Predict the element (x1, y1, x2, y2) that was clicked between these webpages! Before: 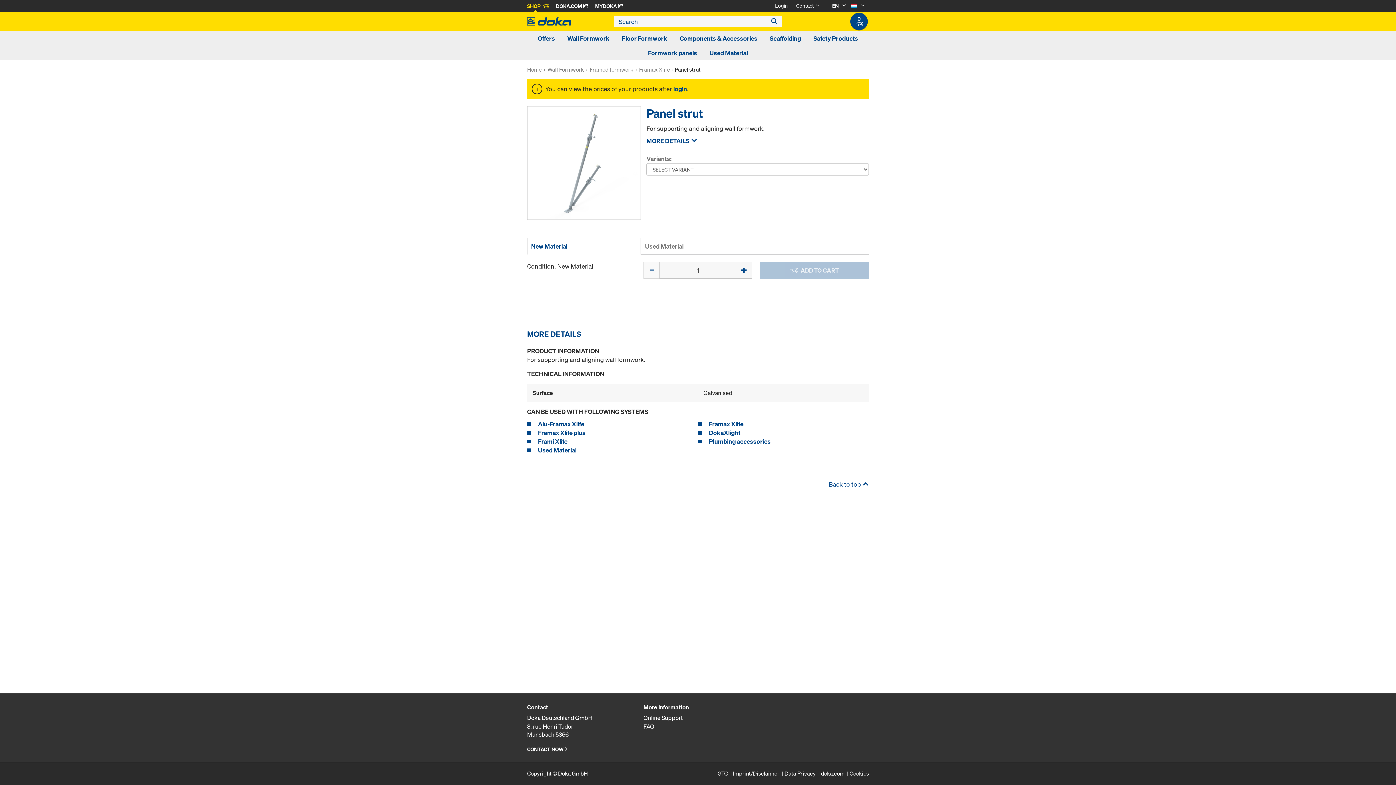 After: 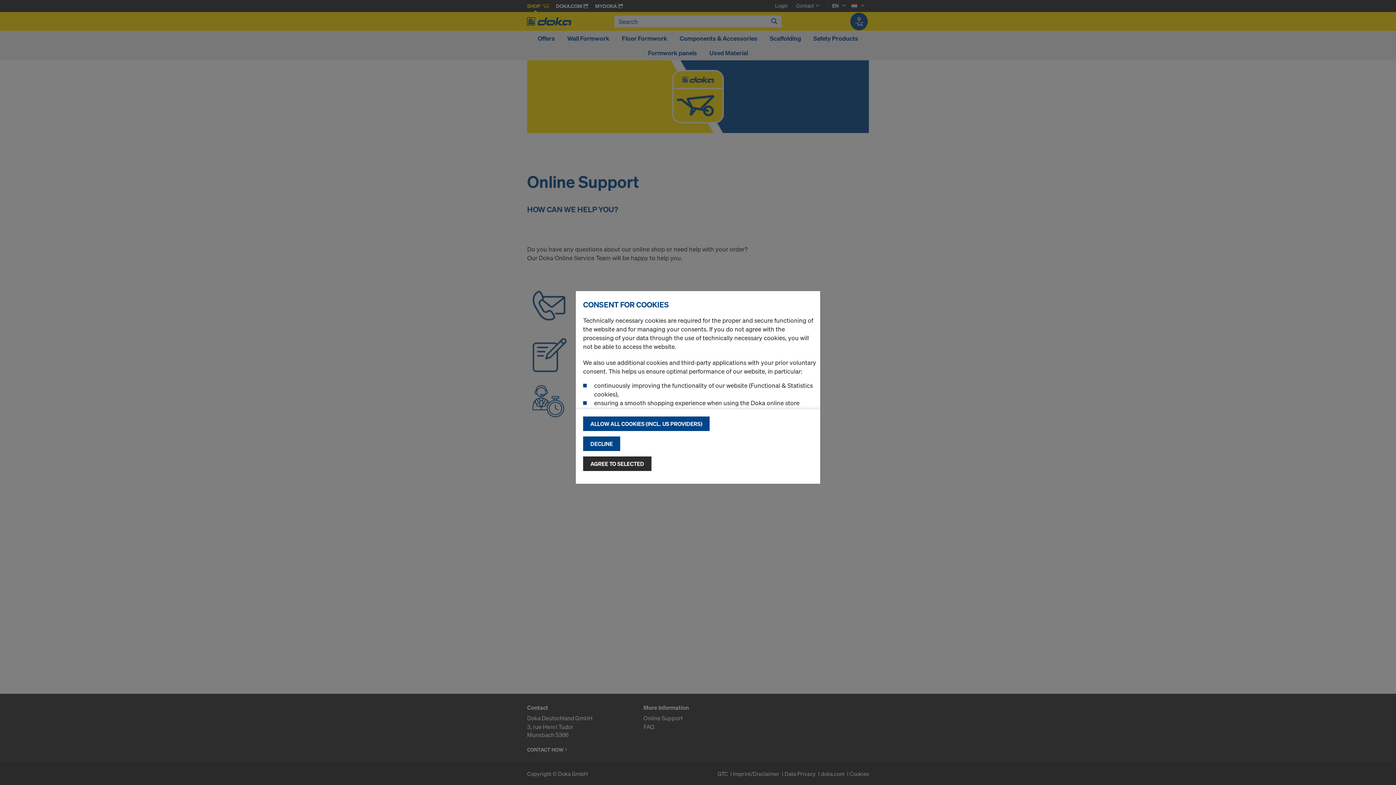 Action: bbox: (643, 714, 682, 722) label: Online Support